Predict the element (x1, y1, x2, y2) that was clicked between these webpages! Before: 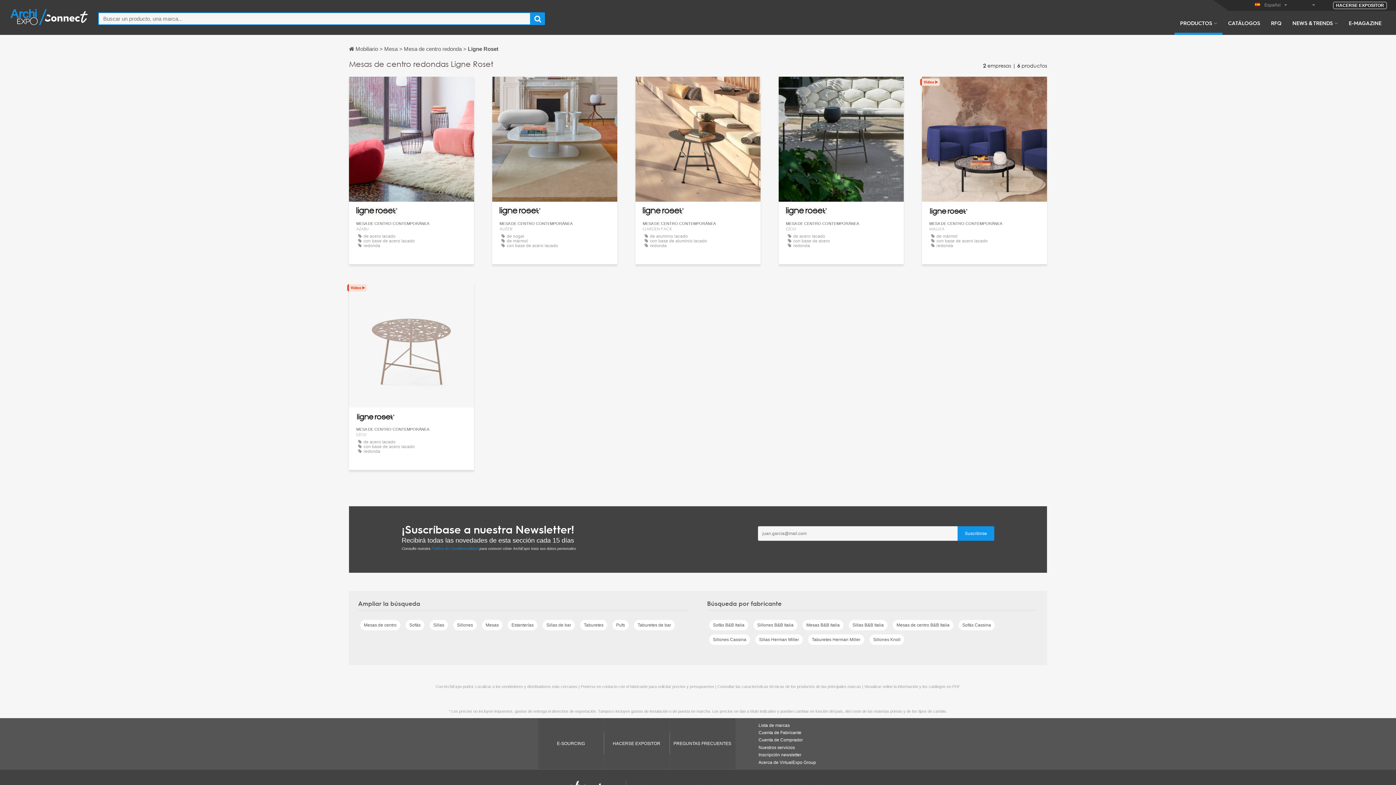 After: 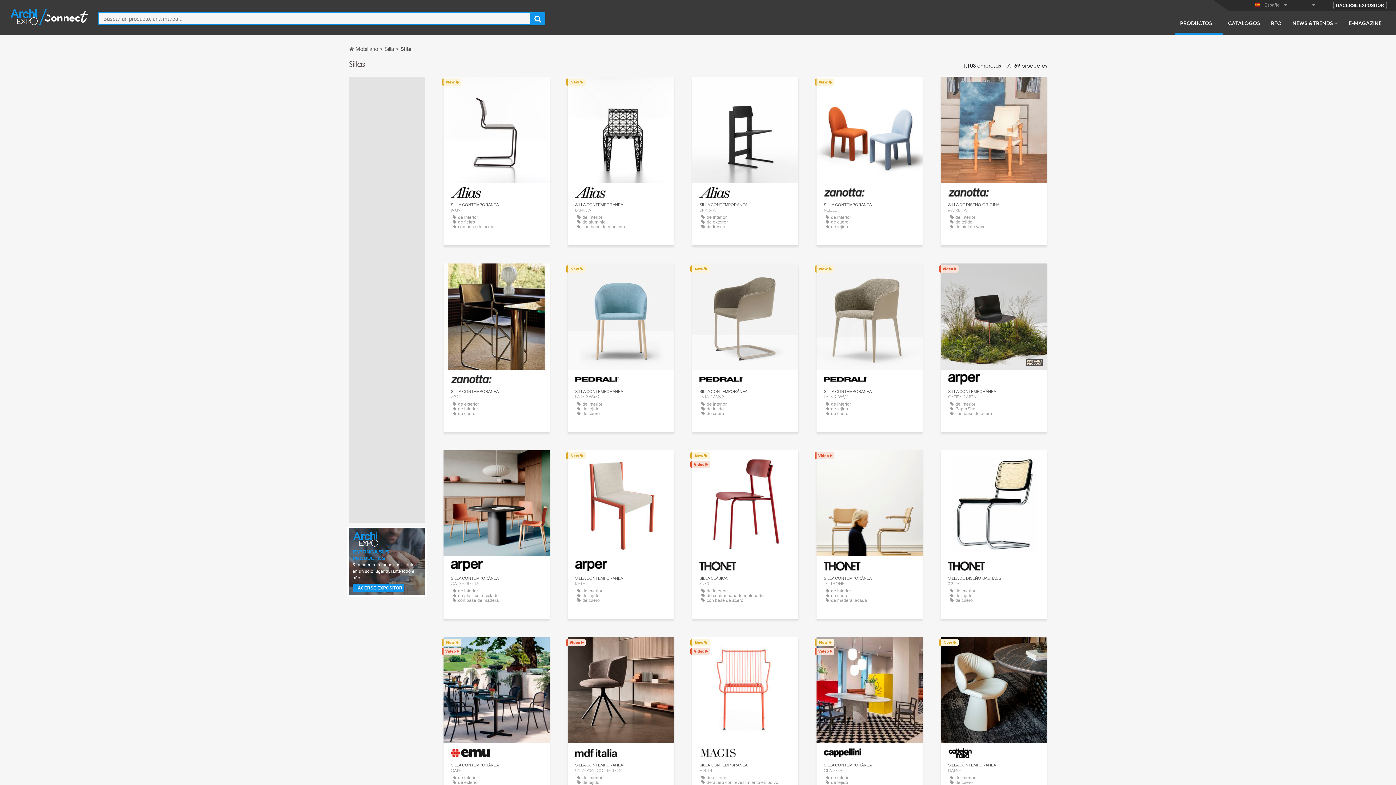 Action: bbox: (429, 620, 448, 630) label: Sillas